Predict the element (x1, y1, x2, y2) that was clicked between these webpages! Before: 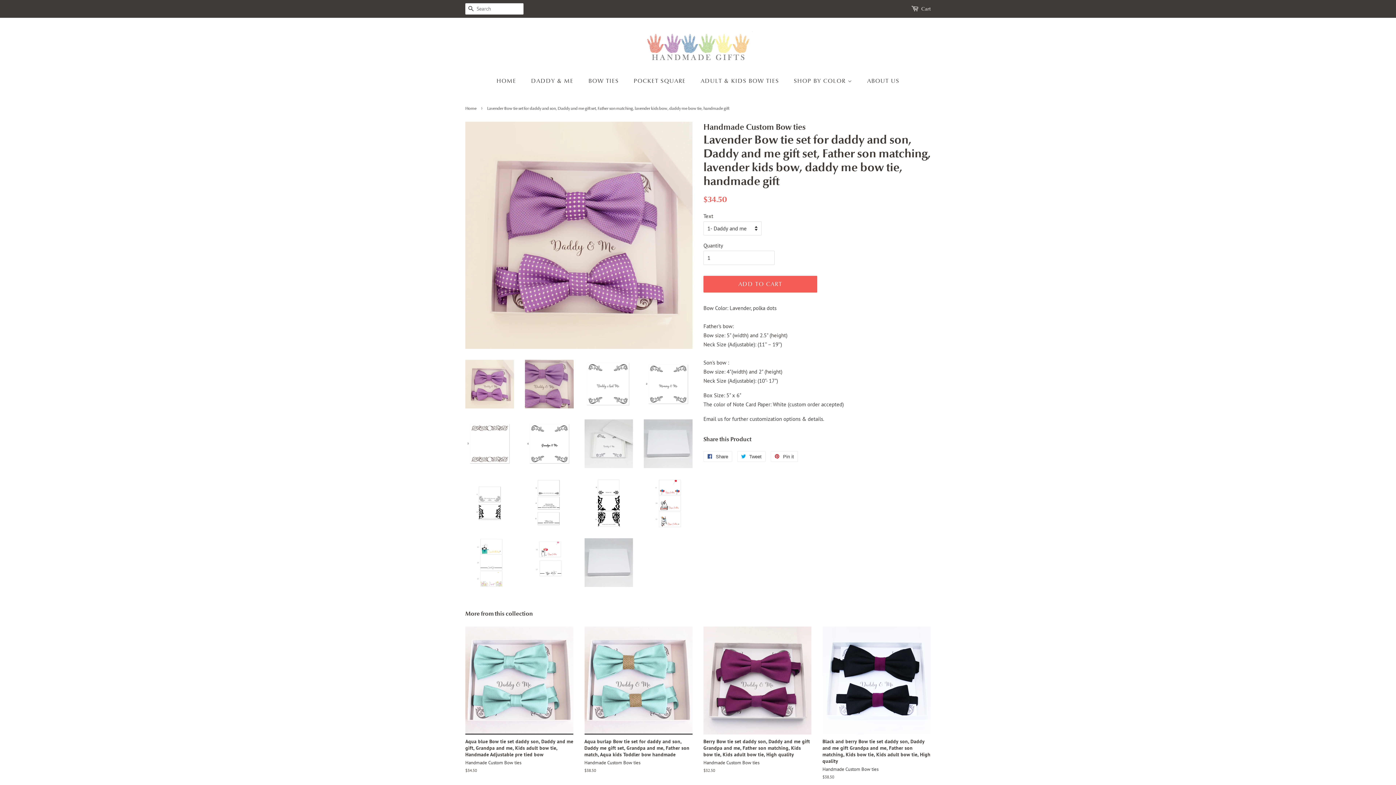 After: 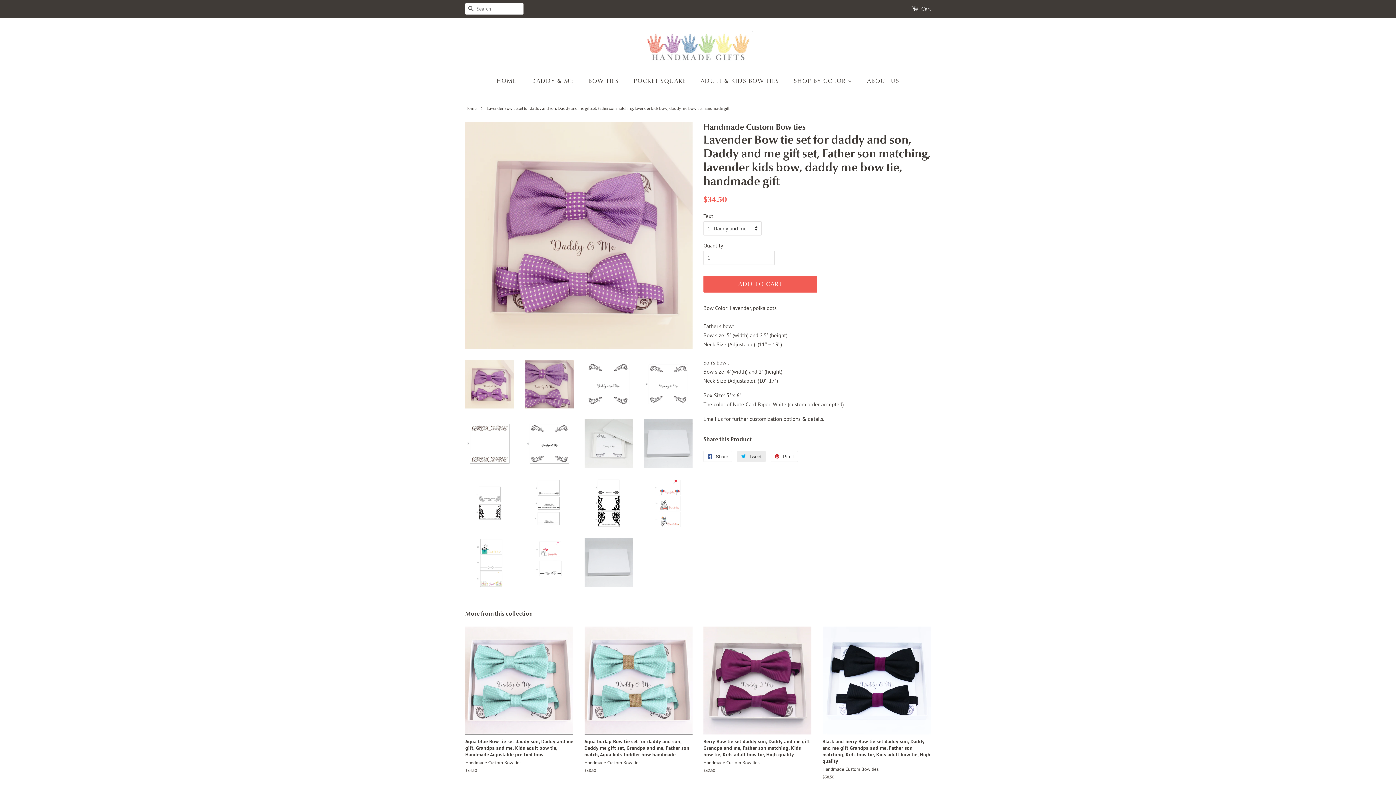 Action: bbox: (737, 451, 765, 462) label:  Tweet
Tweet on Twitter